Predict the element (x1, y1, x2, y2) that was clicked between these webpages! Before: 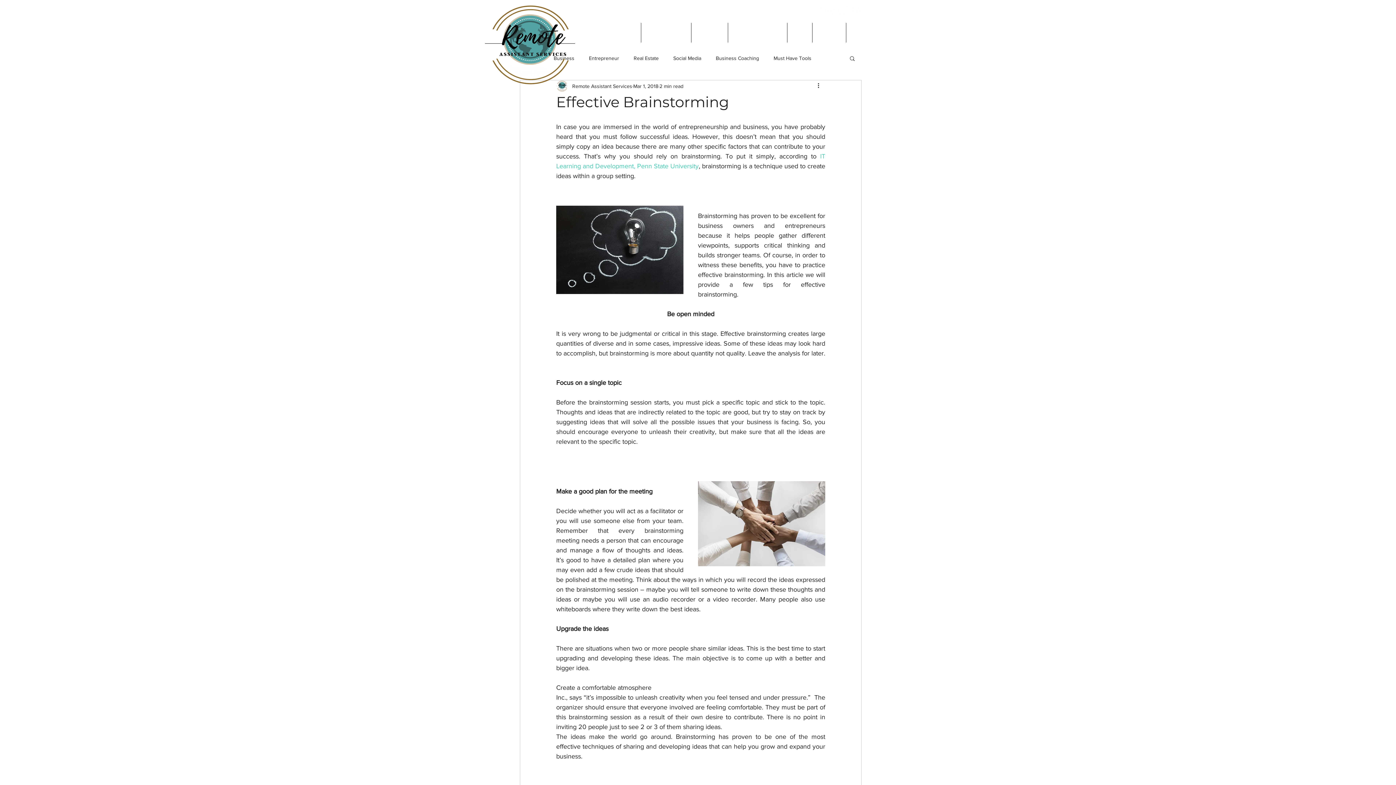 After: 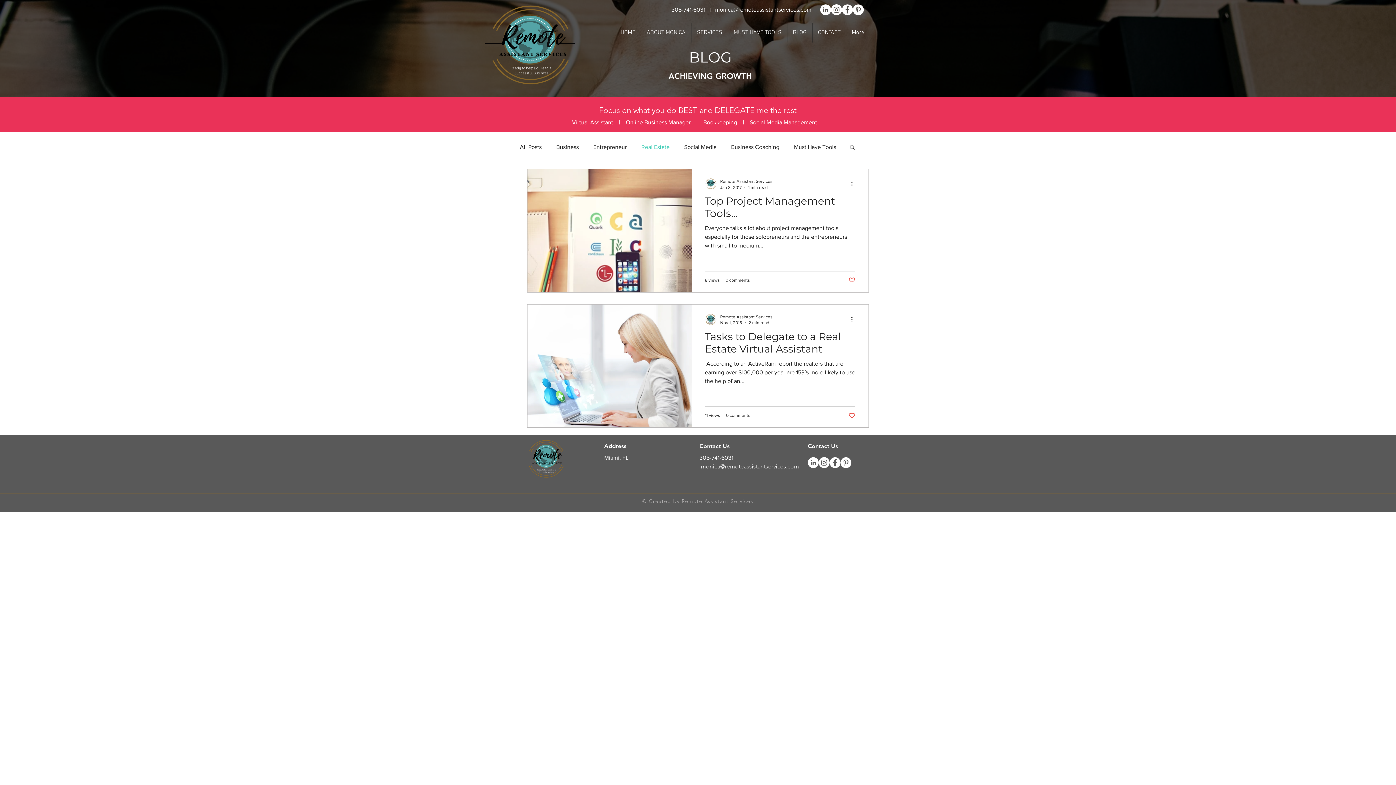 Action: label: Real Estate bbox: (633, 54, 658, 61)